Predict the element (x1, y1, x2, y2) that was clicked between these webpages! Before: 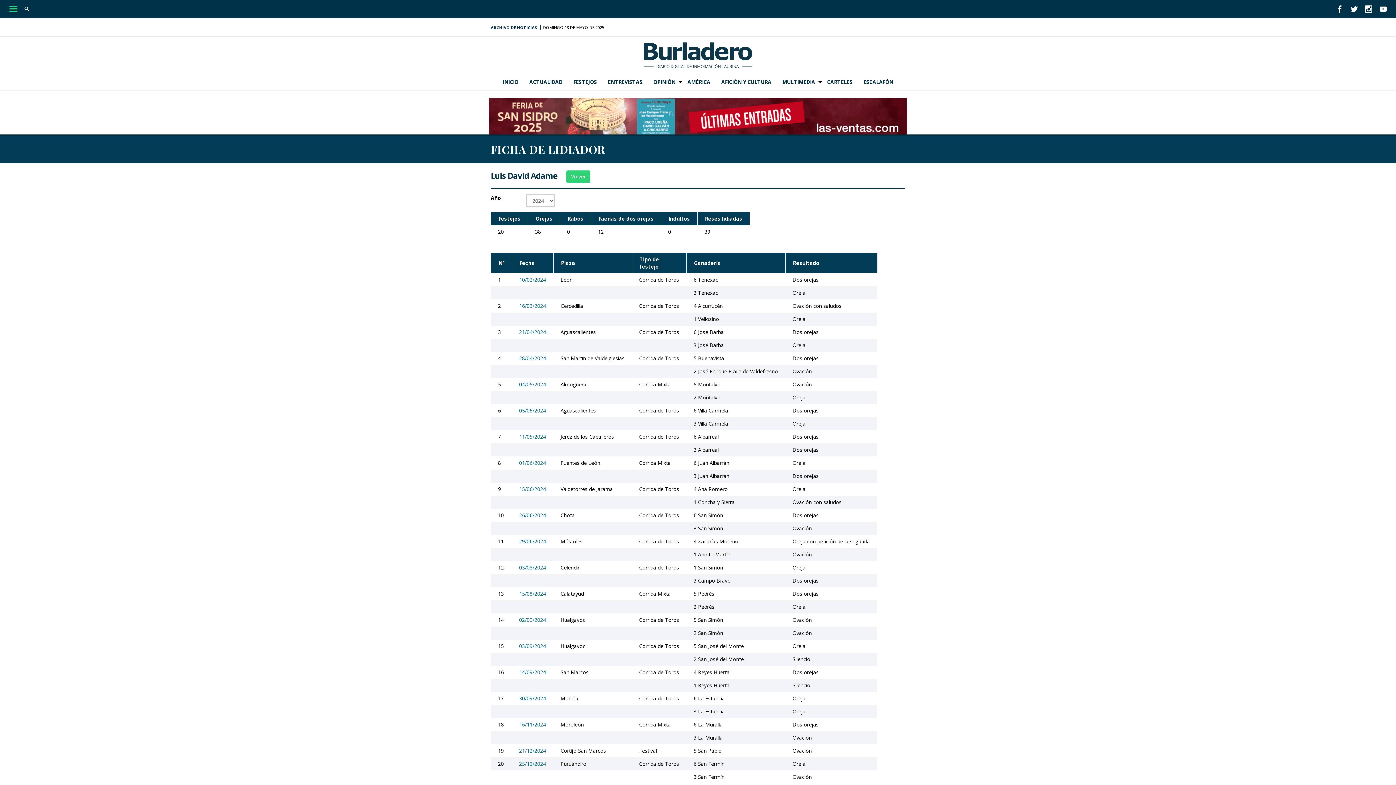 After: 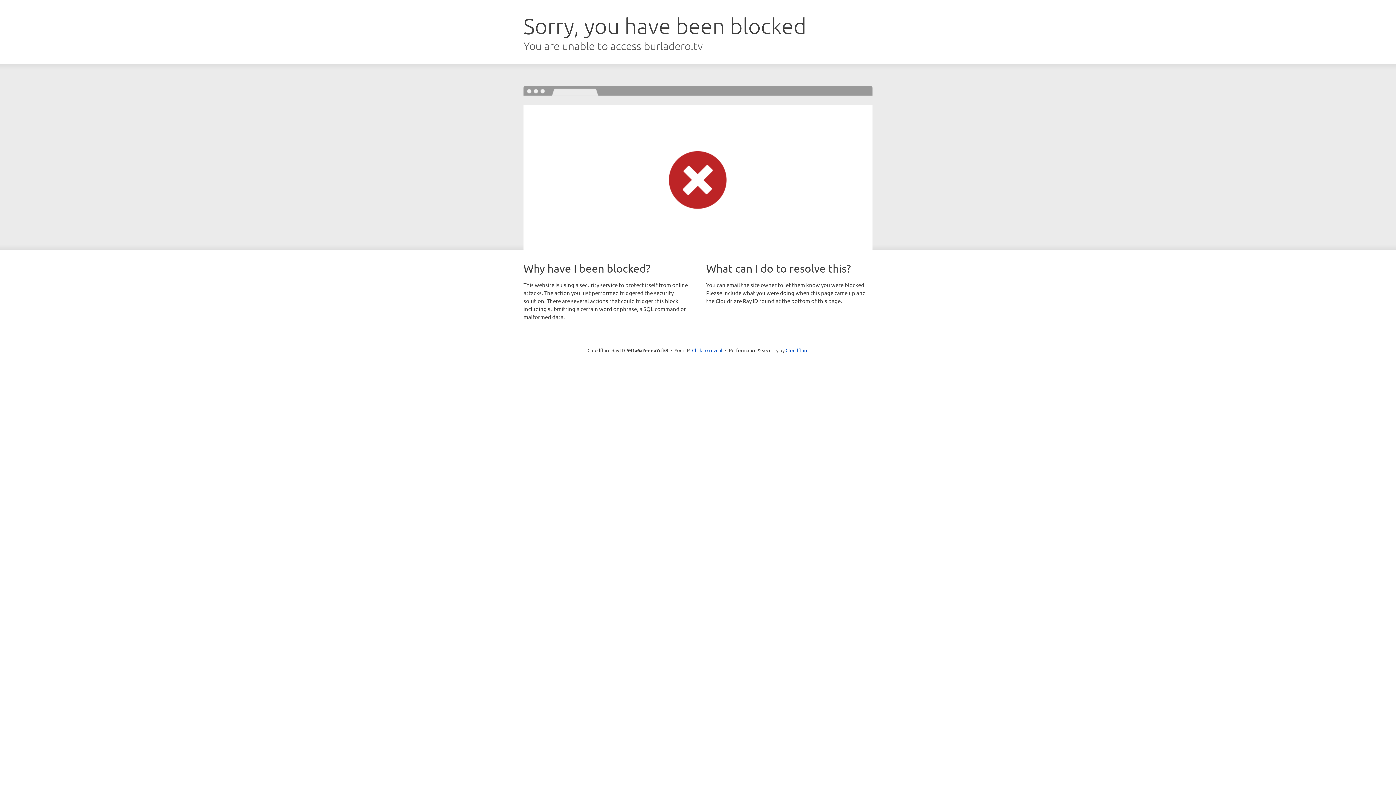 Action: bbox: (490, 24, 540, 30) label: ARCHIVO DE NOTICIAS